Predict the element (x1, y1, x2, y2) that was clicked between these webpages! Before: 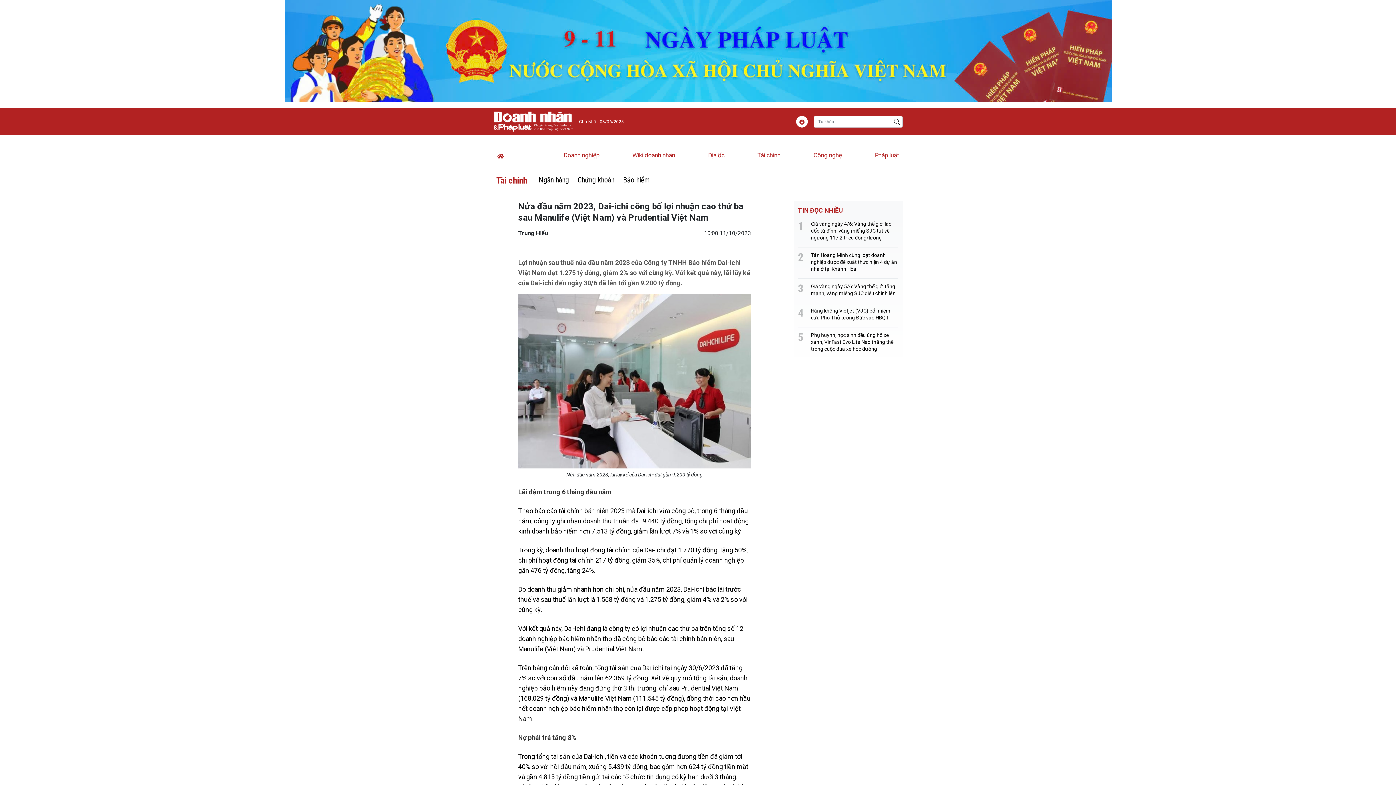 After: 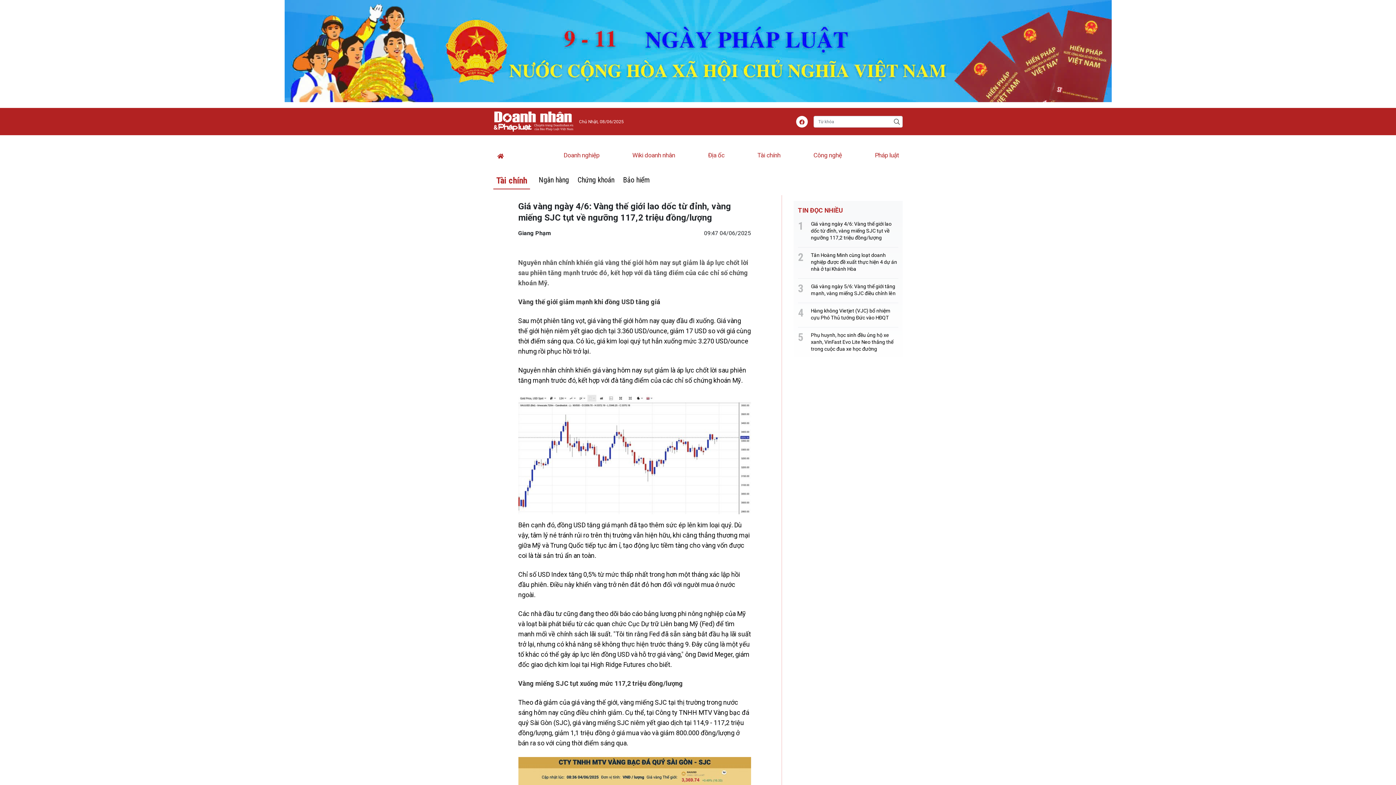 Action: bbox: (811, 221, 891, 240) label: Giá vàng ngày 4/6: Vàng thế giới lao dốc từ đỉnh, vàng miếng SJC tụt về ngưỡng 117,2 triệu đồng/lượng